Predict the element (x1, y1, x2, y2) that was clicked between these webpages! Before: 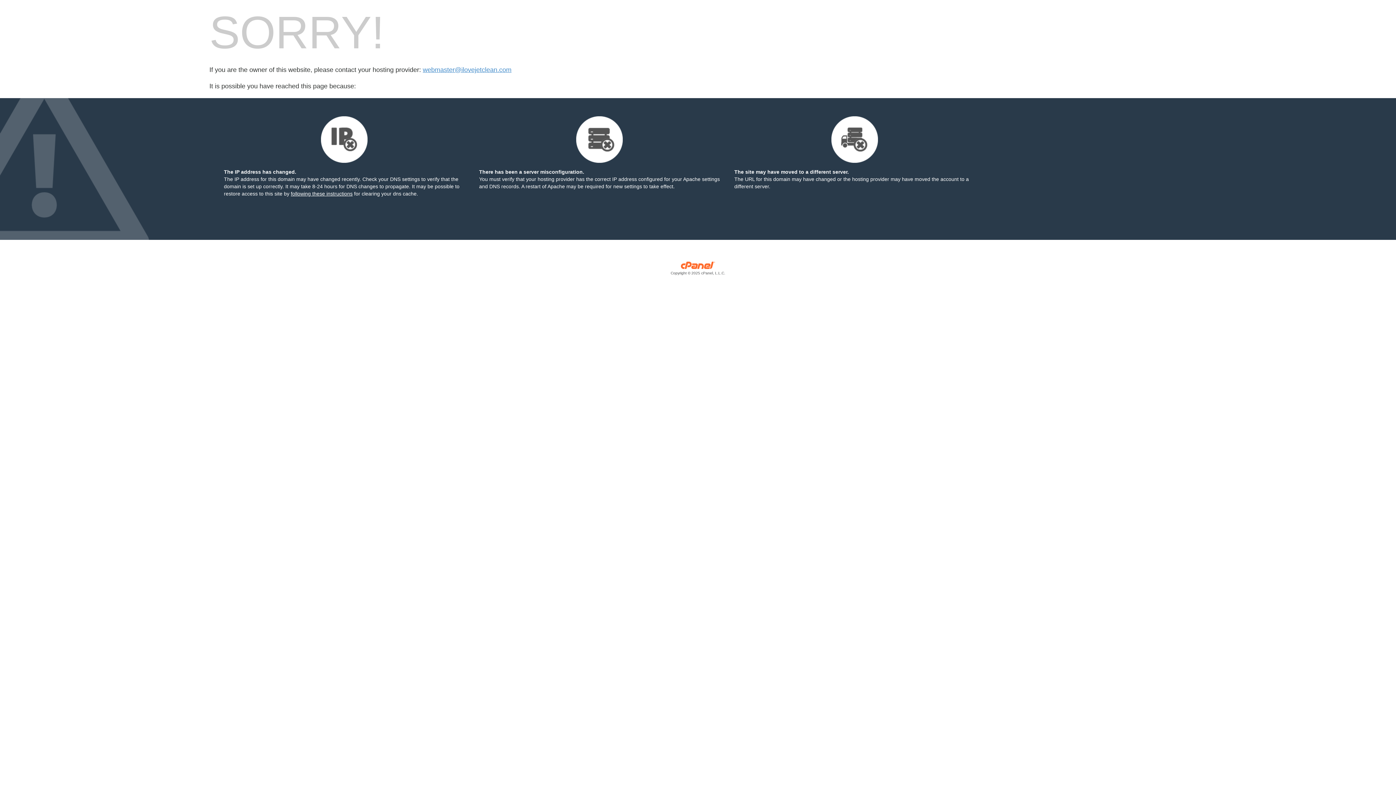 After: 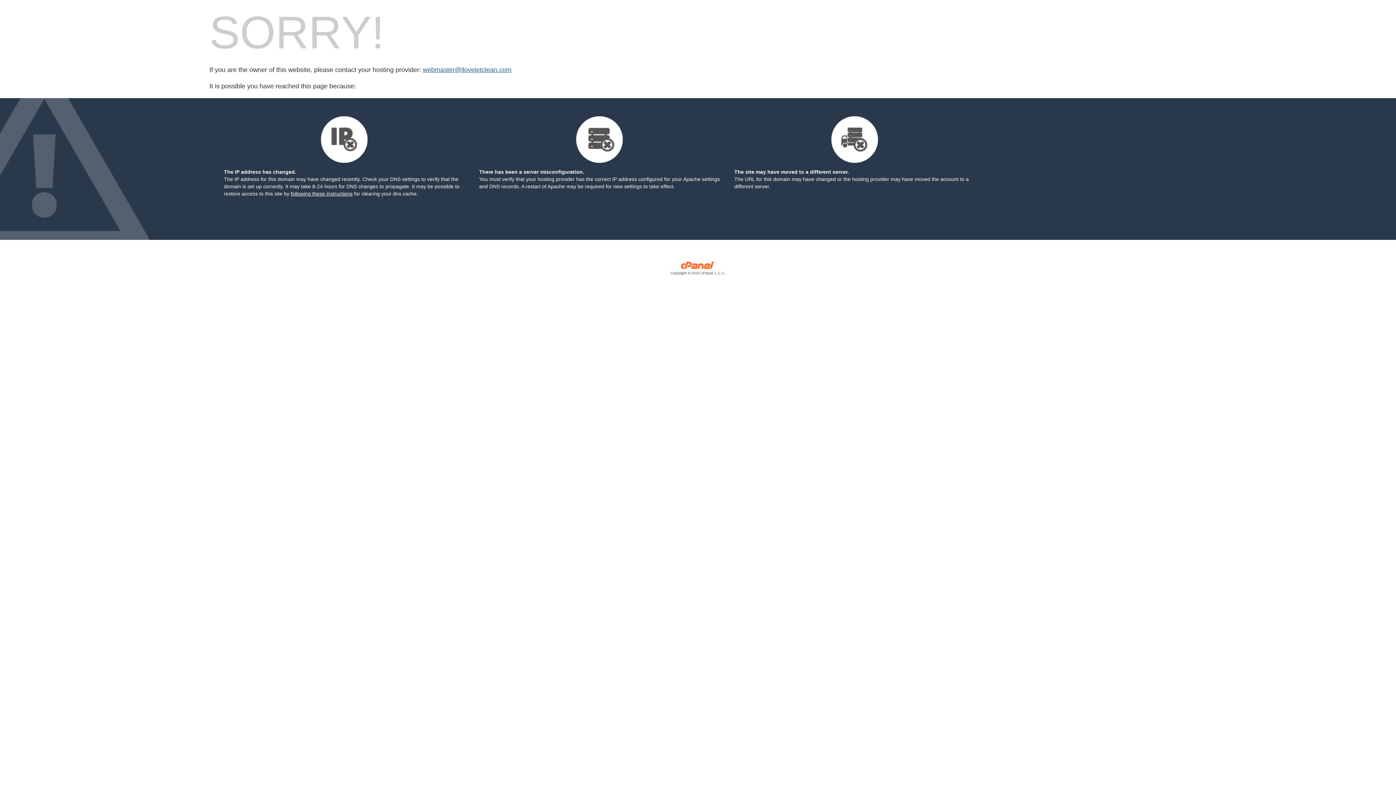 Action: label: webmaster@ilovejetclean.com bbox: (422, 66, 511, 73)